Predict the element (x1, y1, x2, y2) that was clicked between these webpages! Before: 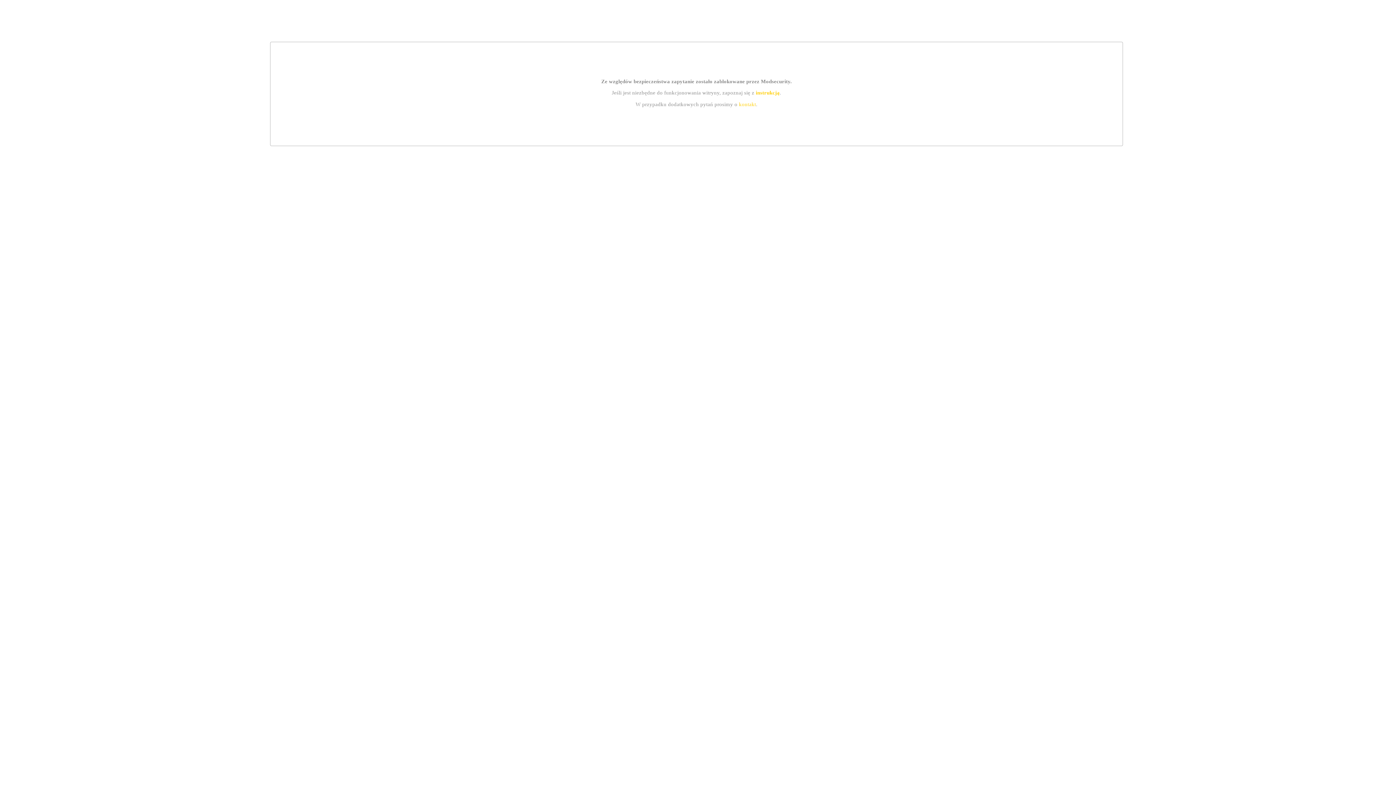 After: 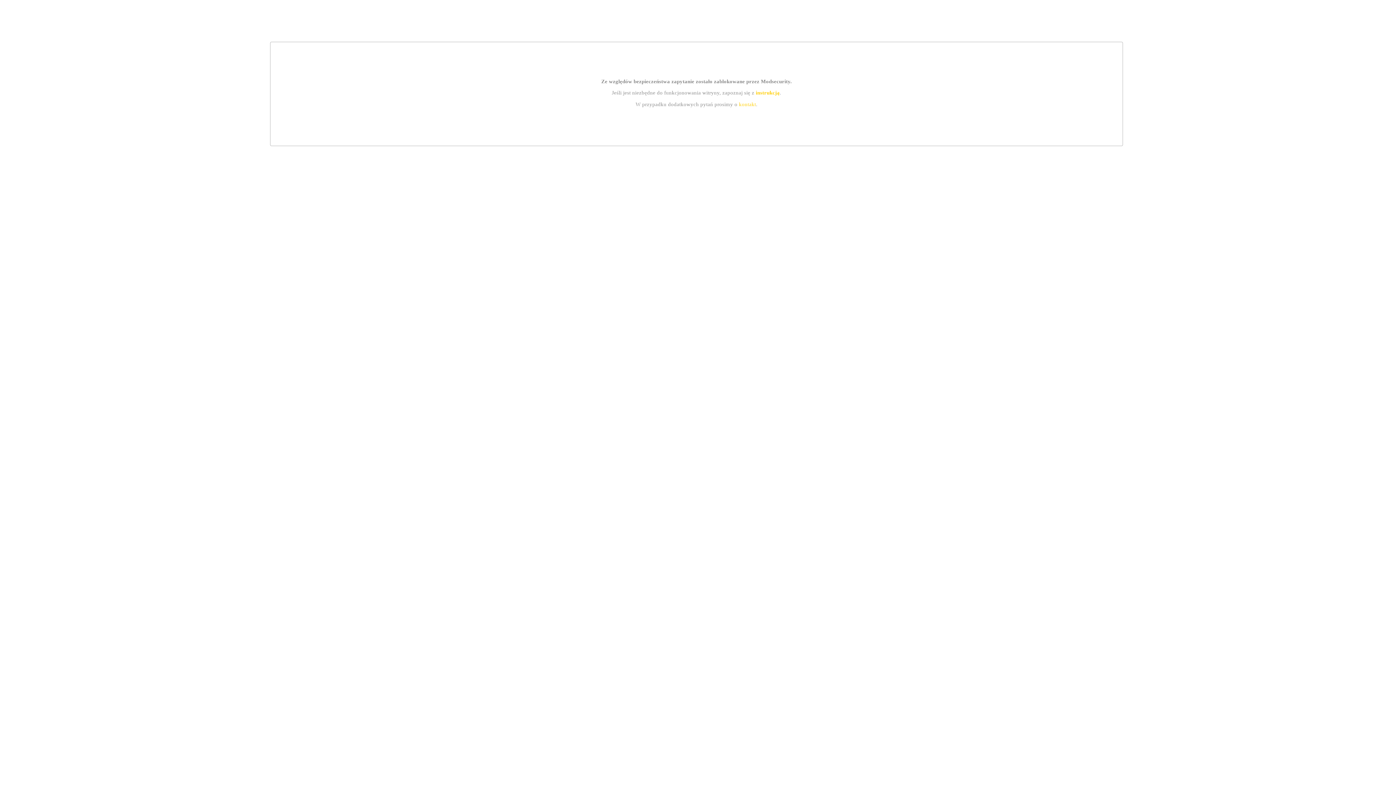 Action: label: instrukcją bbox: (755, 89, 779, 95)